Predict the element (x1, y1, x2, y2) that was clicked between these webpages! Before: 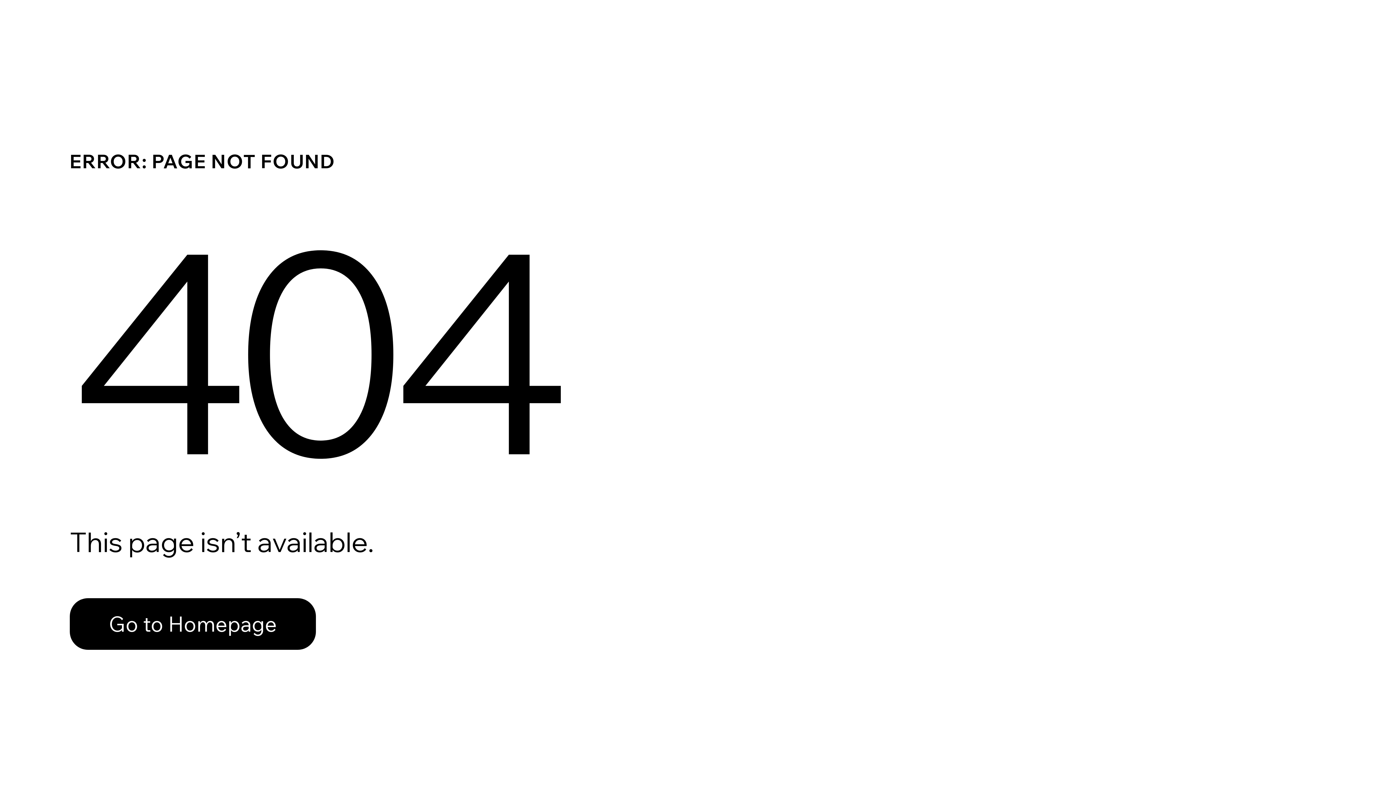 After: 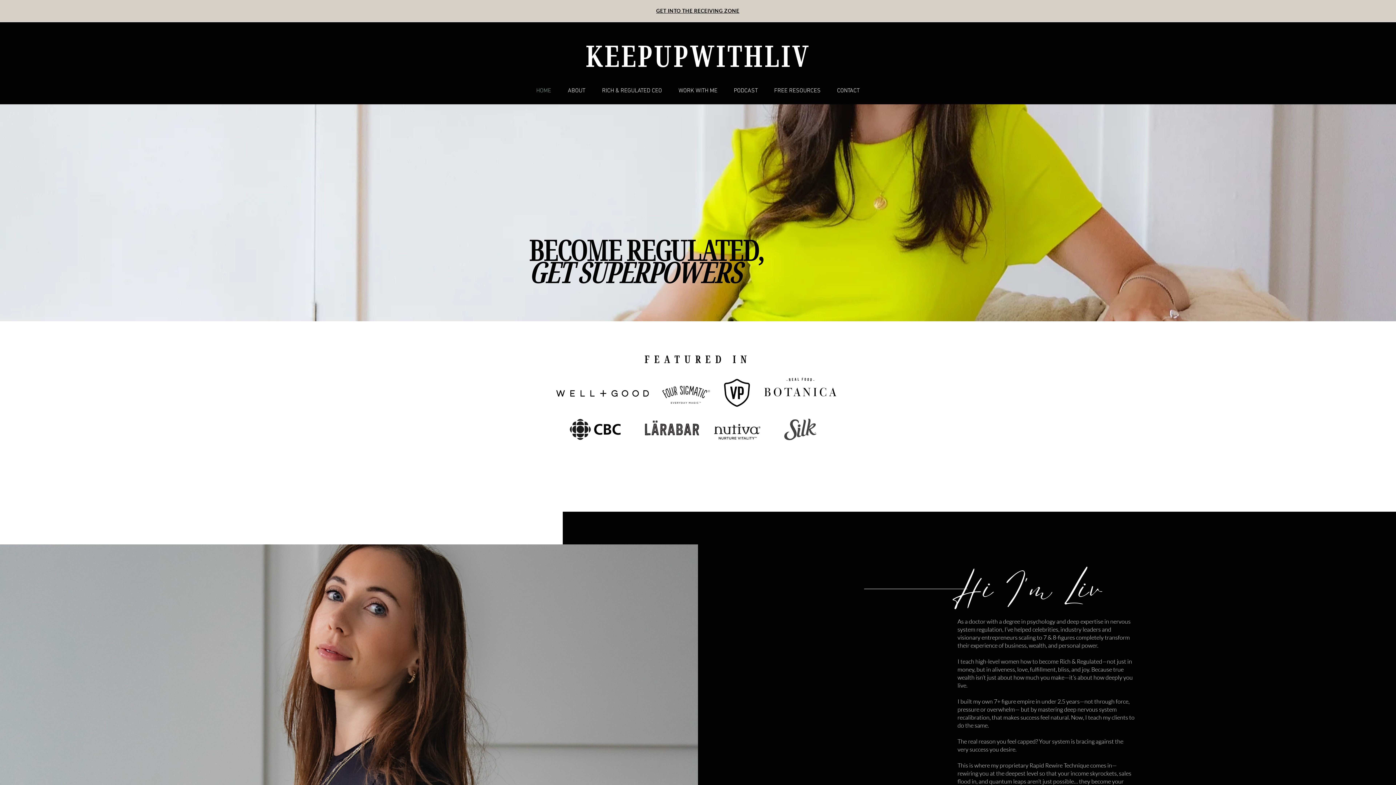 Action: label: Go to Homepage bbox: (69, 582, 768, 659)